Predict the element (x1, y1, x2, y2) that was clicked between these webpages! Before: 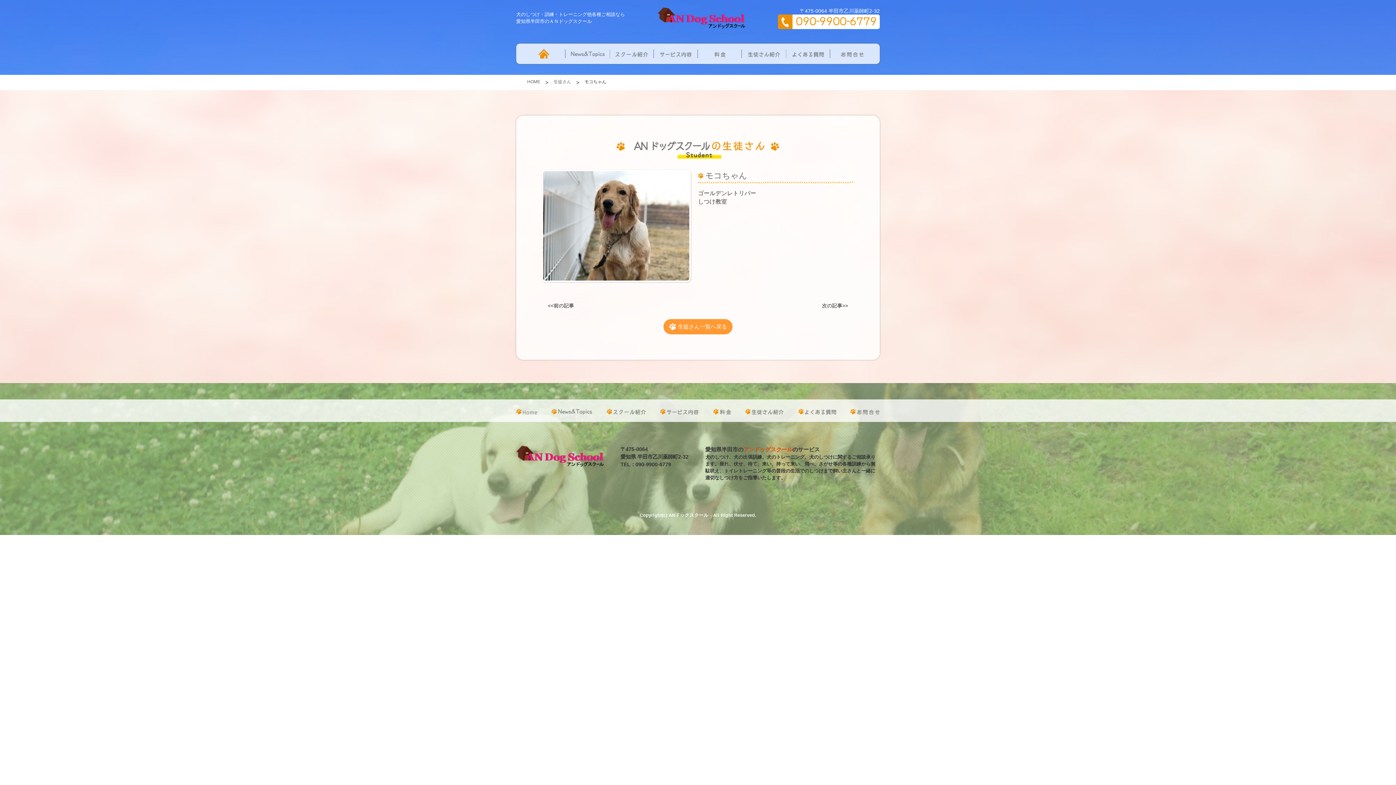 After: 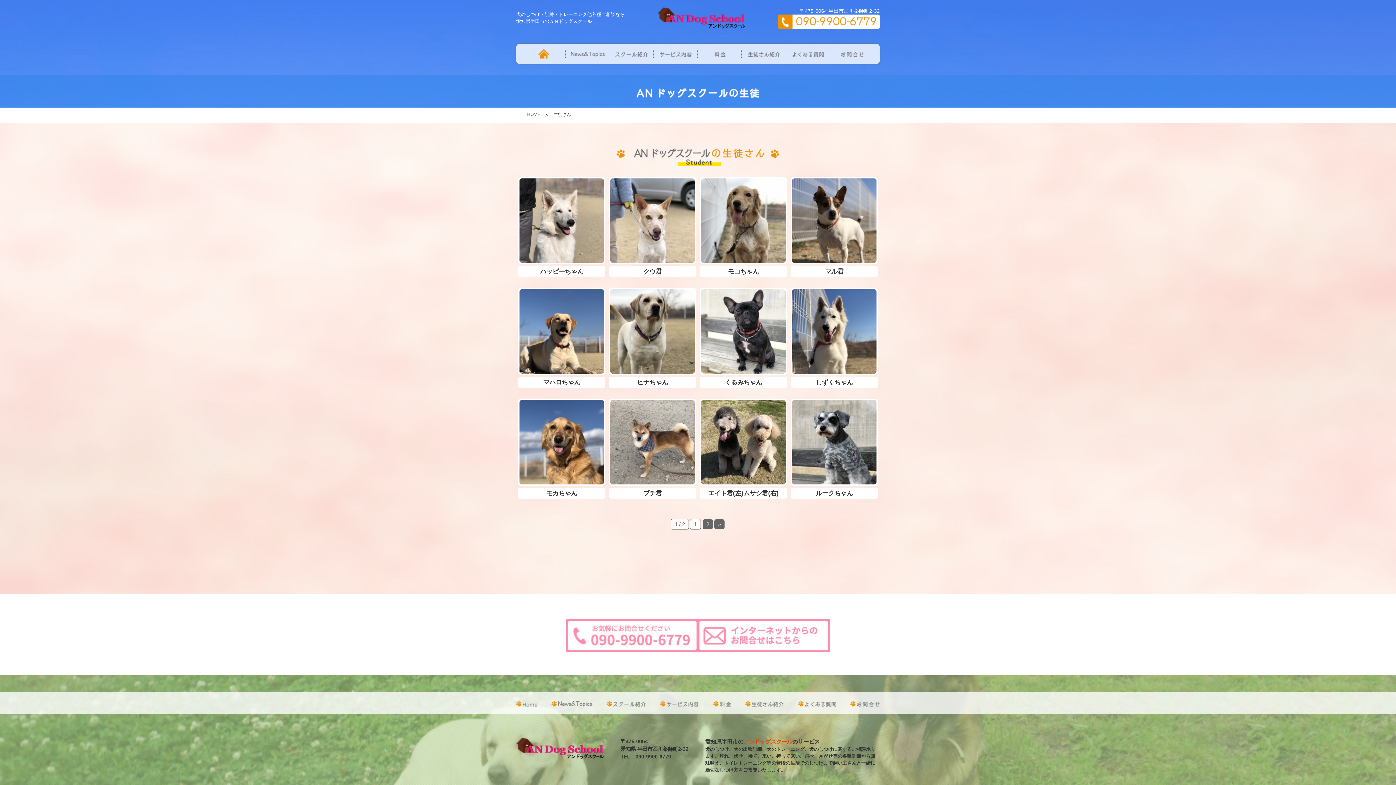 Action: bbox: (553, 78, 571, 85) label: 生徒さん